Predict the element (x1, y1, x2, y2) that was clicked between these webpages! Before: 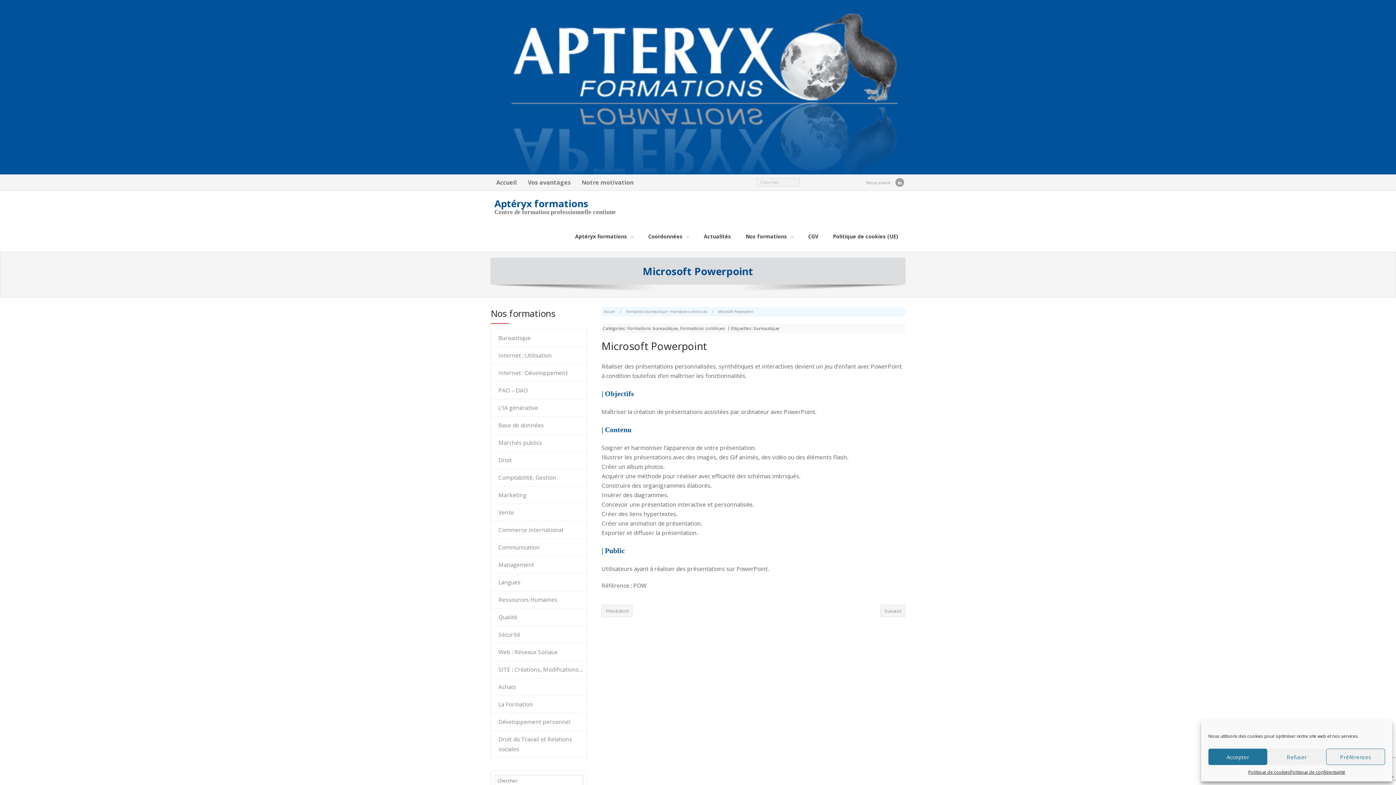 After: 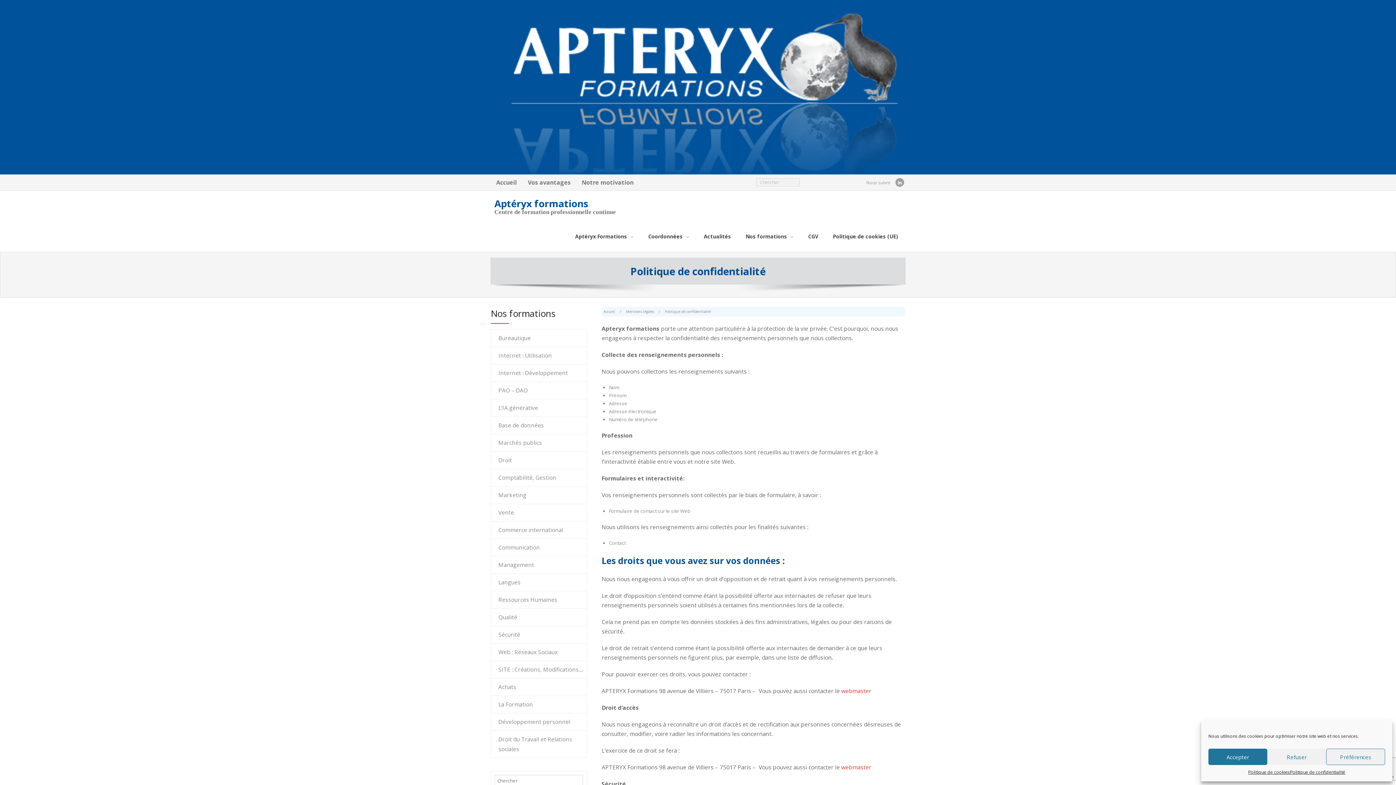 Action: label: Politique de confidentialité bbox: (1290, 769, 1345, 776)